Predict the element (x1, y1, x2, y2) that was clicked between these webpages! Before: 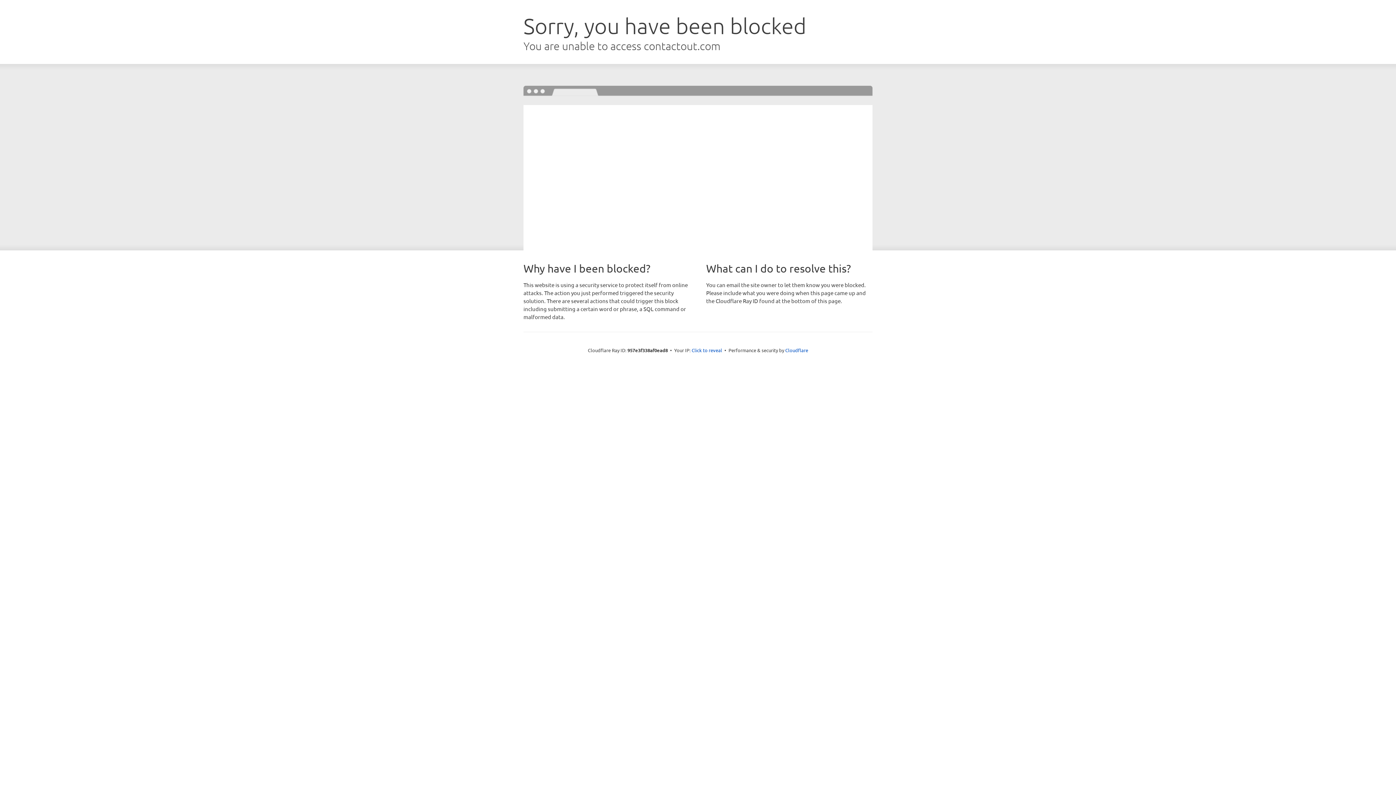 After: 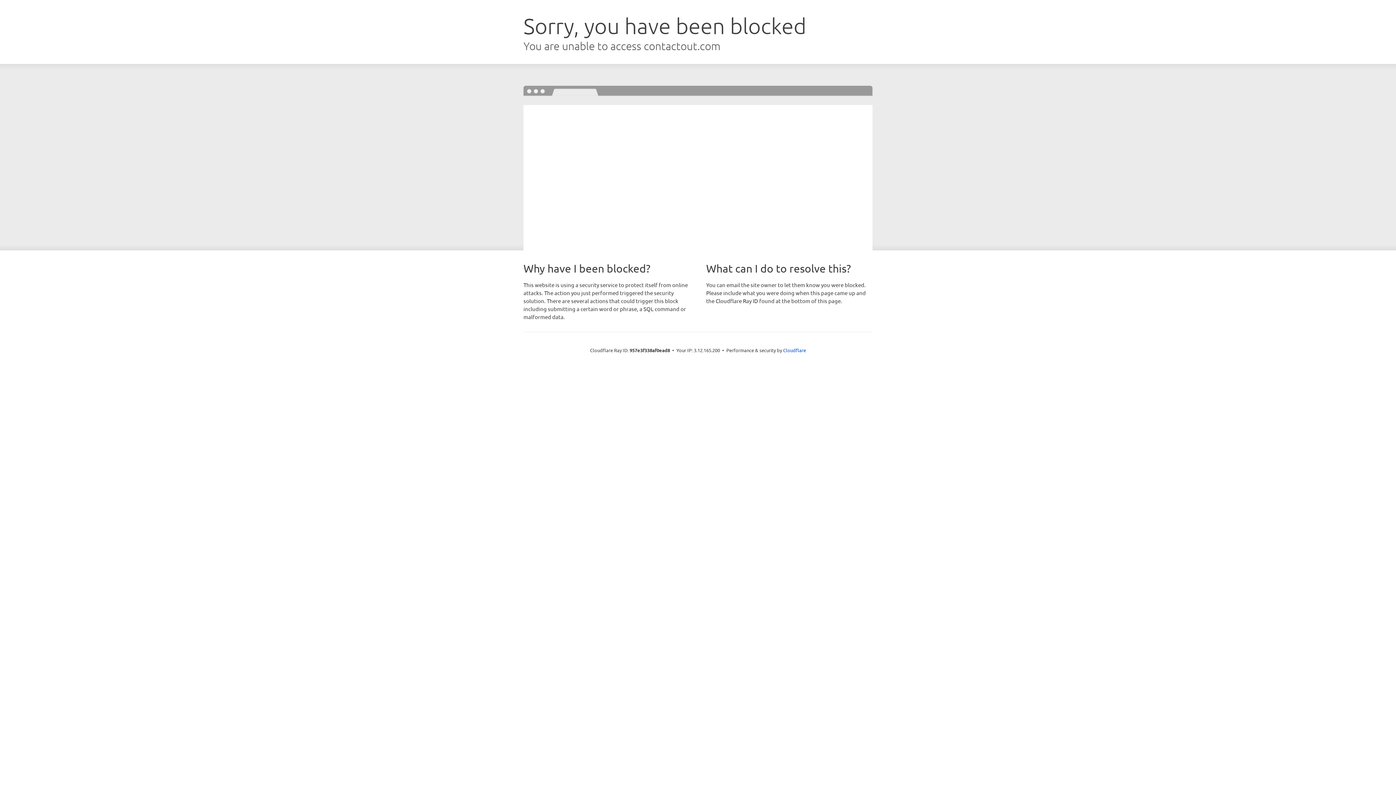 Action: bbox: (691, 346, 722, 353) label: Click to reveal